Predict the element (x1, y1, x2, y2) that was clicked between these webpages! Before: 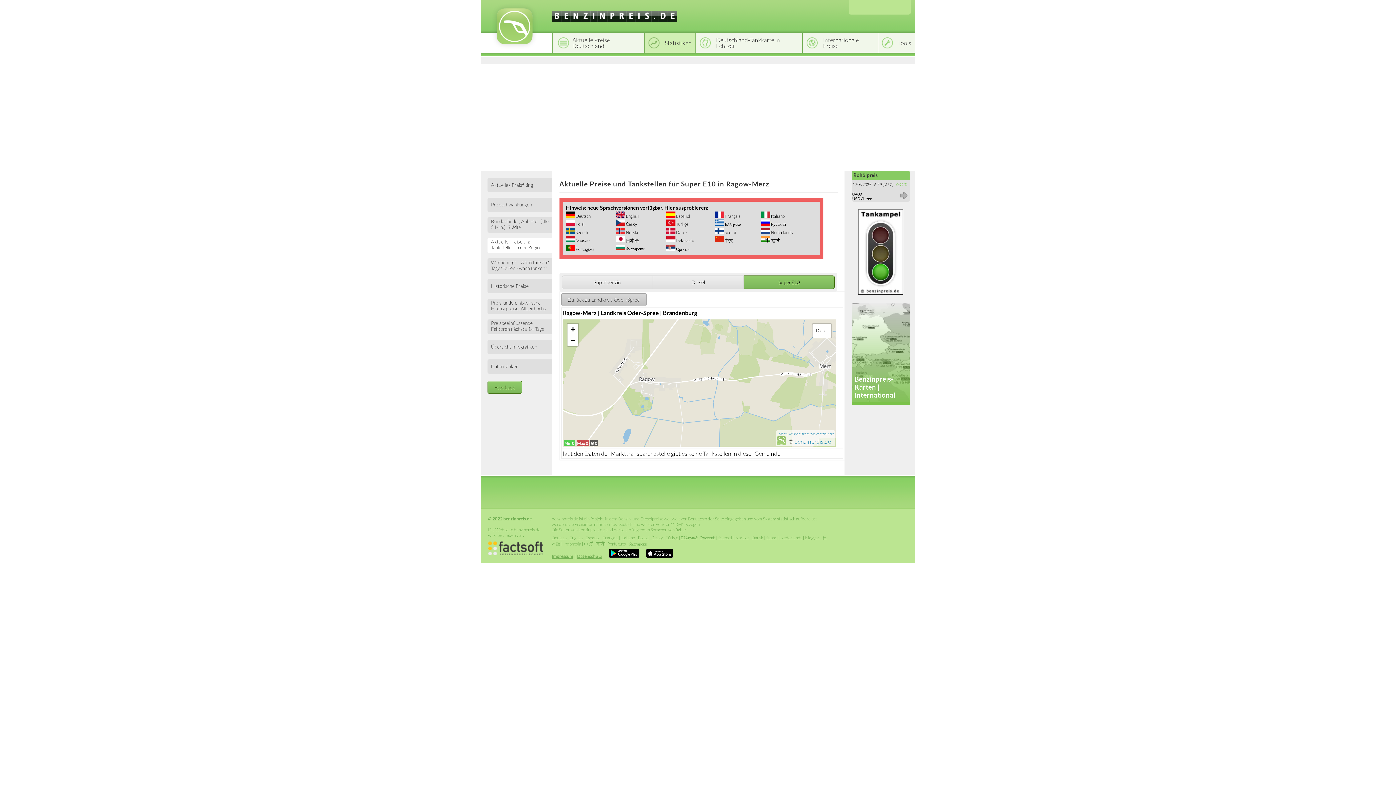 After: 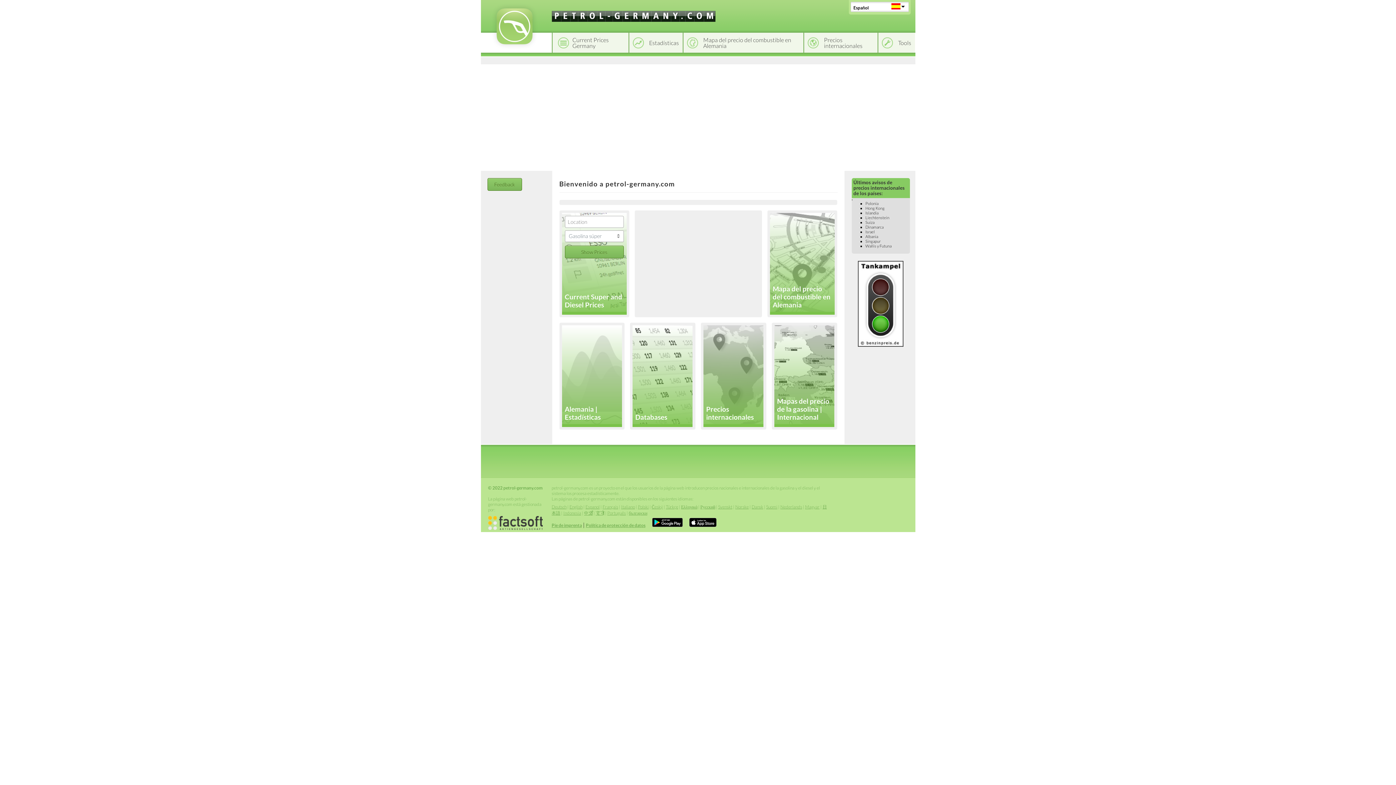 Action: label: Espanol bbox: (585, 535, 599, 540)